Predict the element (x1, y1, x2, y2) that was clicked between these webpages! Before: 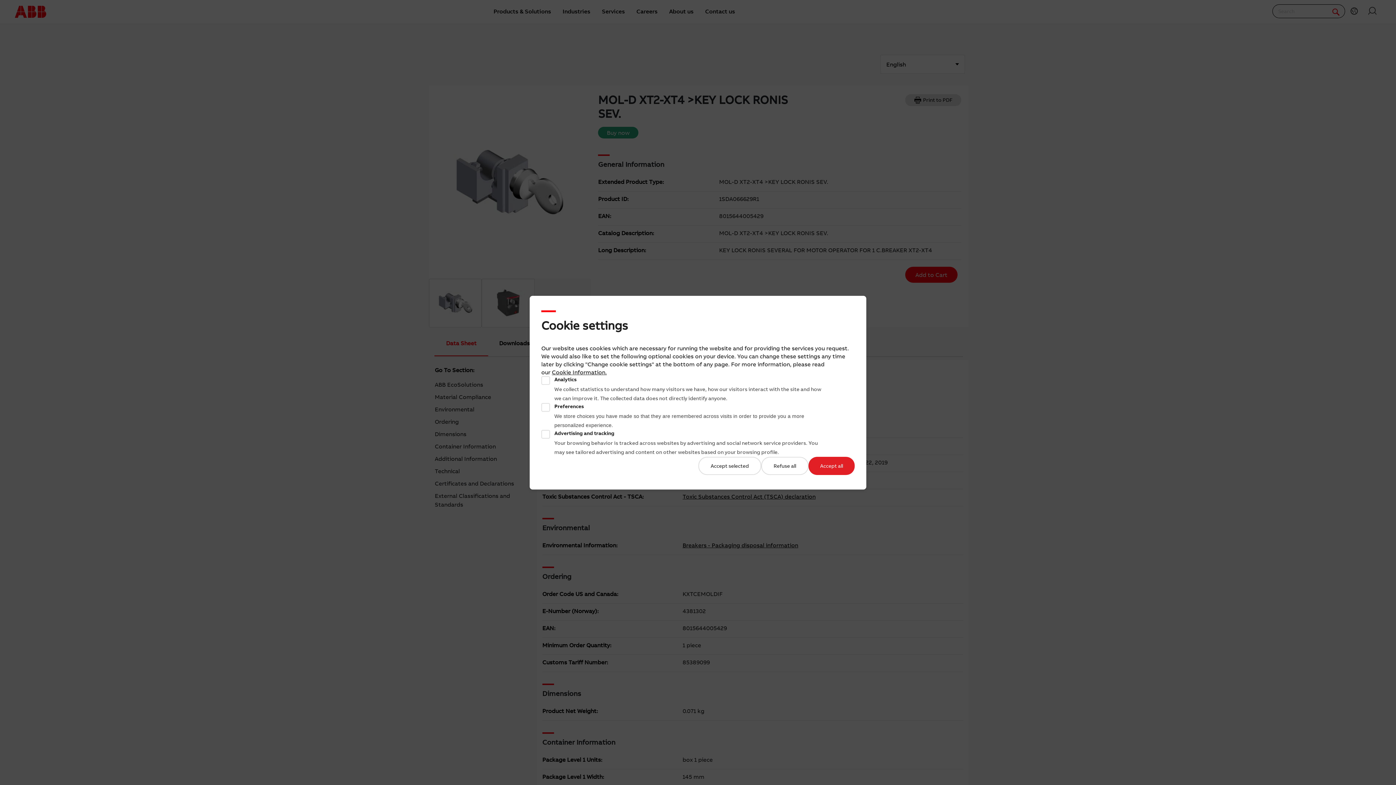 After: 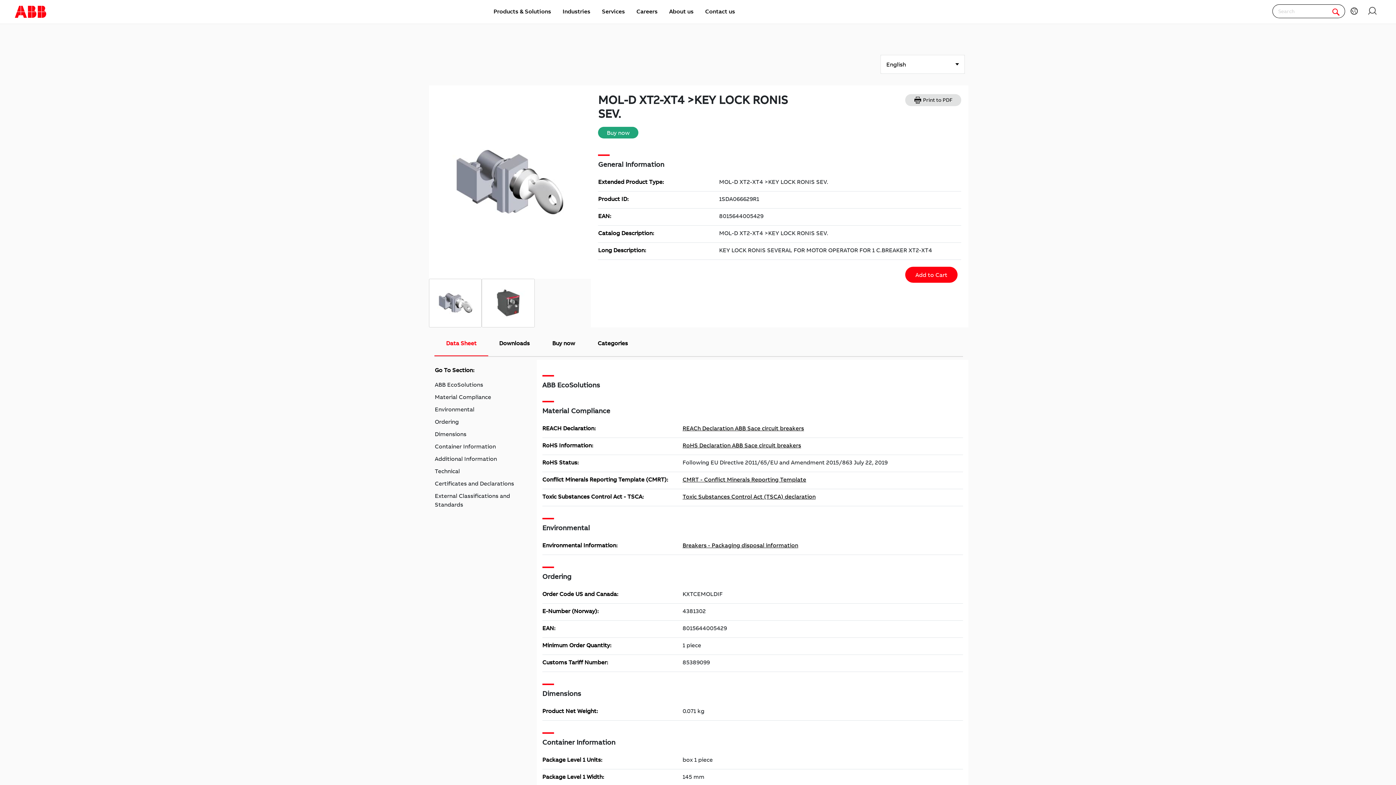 Action: bbox: (808, 456, 854, 475) label: Accept all